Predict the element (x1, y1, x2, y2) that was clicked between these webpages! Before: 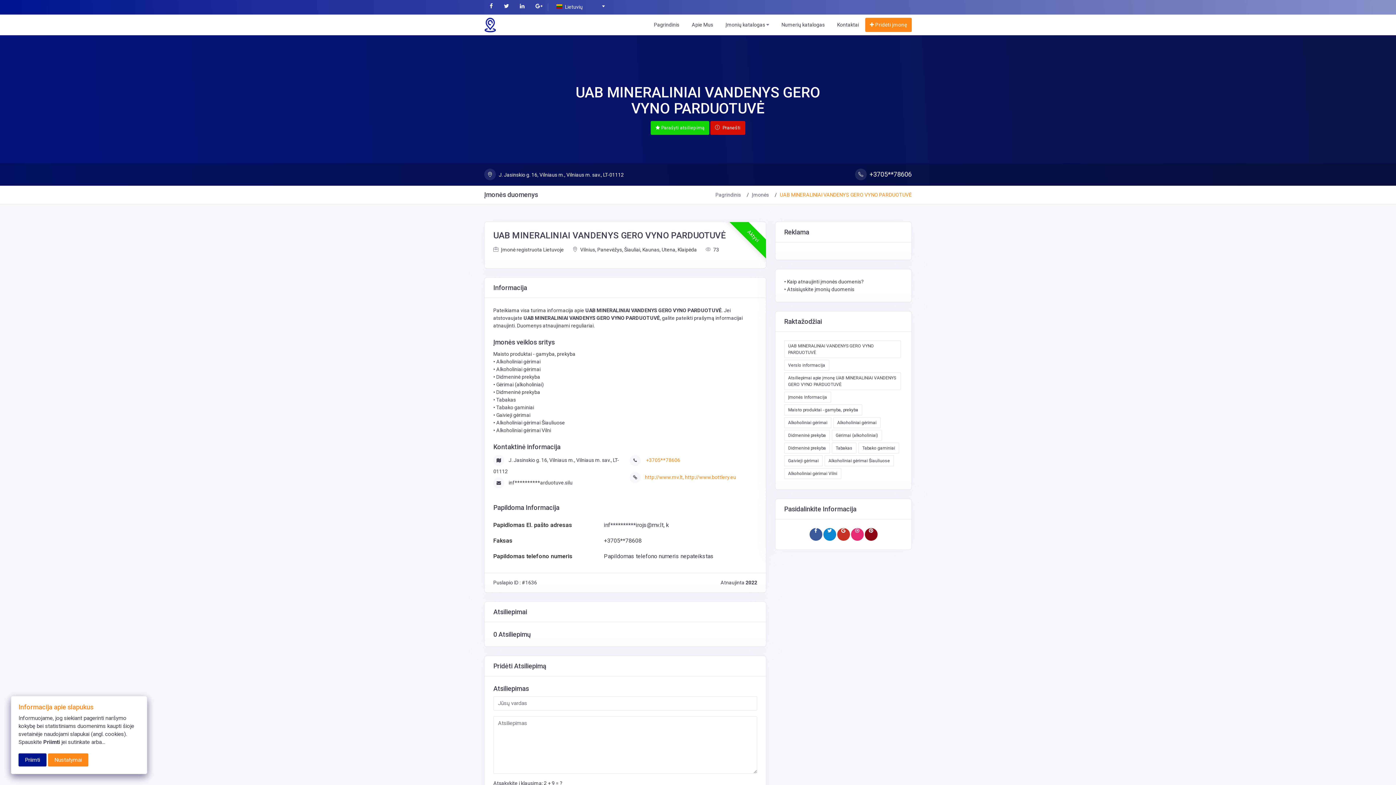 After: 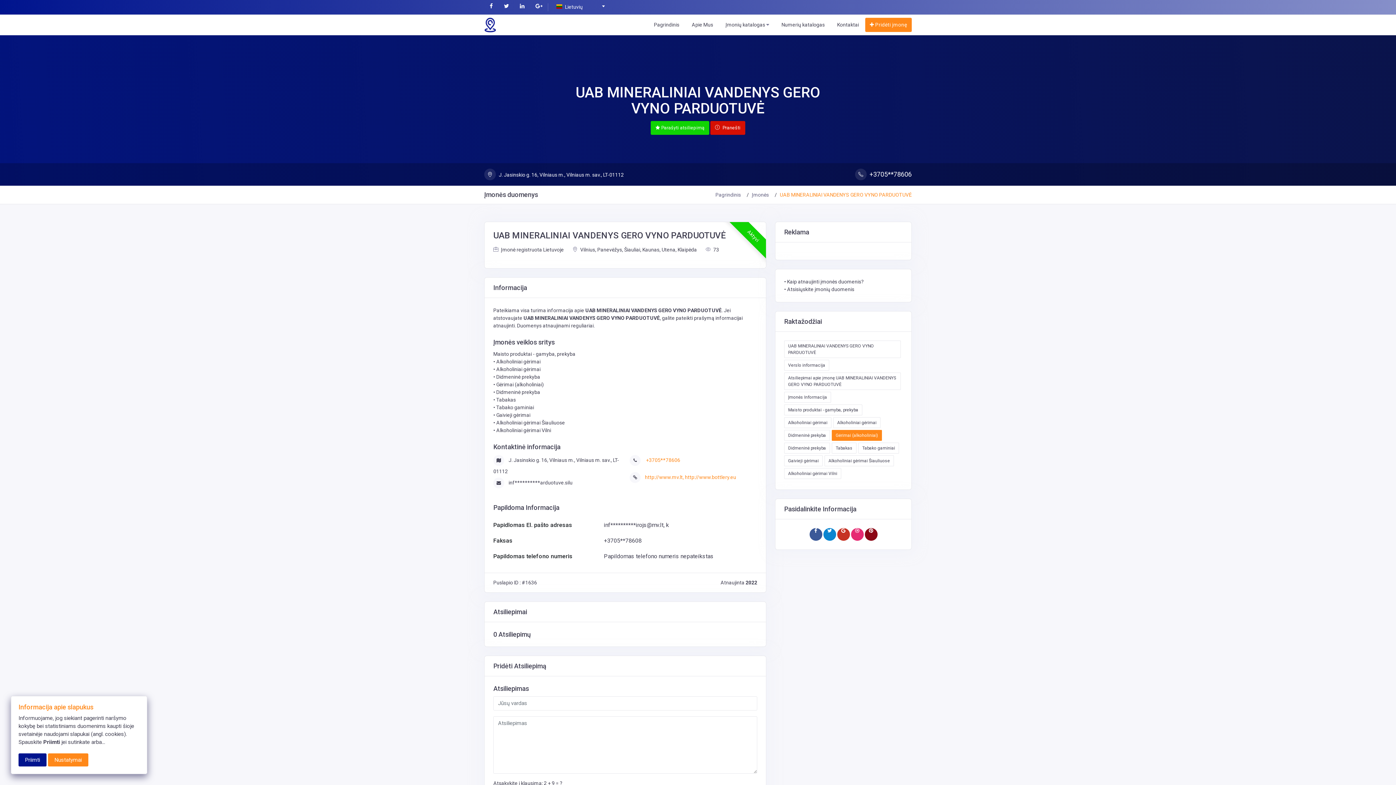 Action: label: Gėrimai (alkoholiniai) bbox: (832, 430, 882, 441)